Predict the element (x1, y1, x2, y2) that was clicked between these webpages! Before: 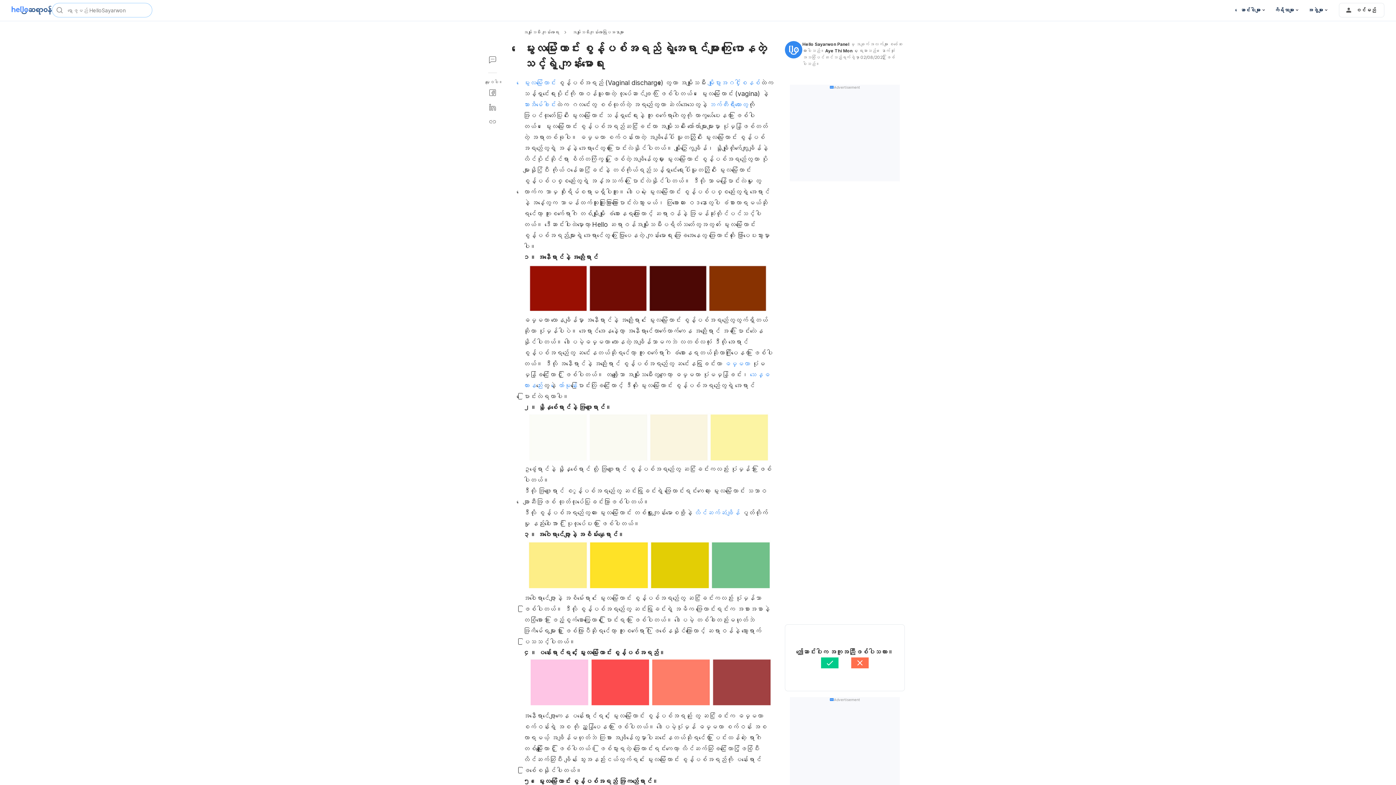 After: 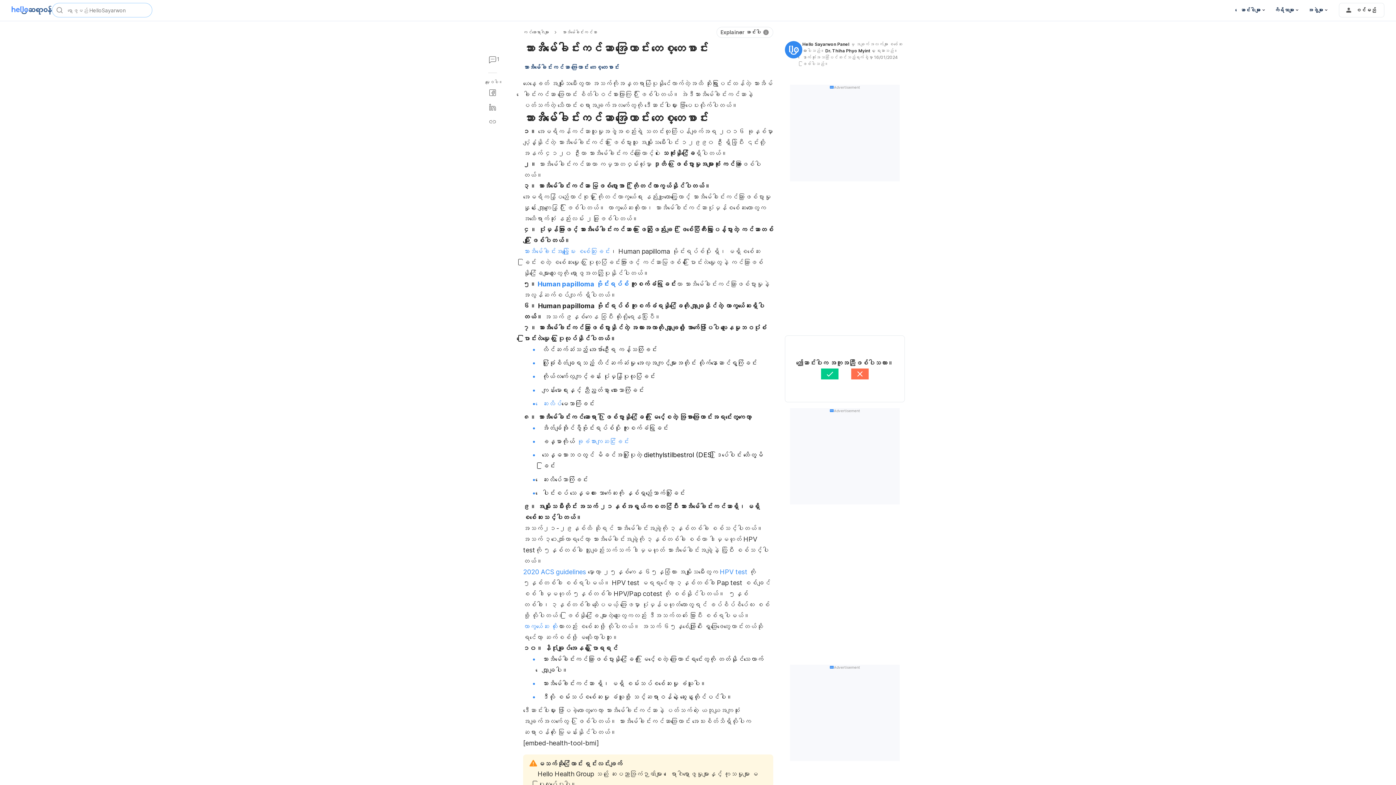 Action: bbox: (523, 100, 556, 108) label: သားအိမ်ခေါင်း